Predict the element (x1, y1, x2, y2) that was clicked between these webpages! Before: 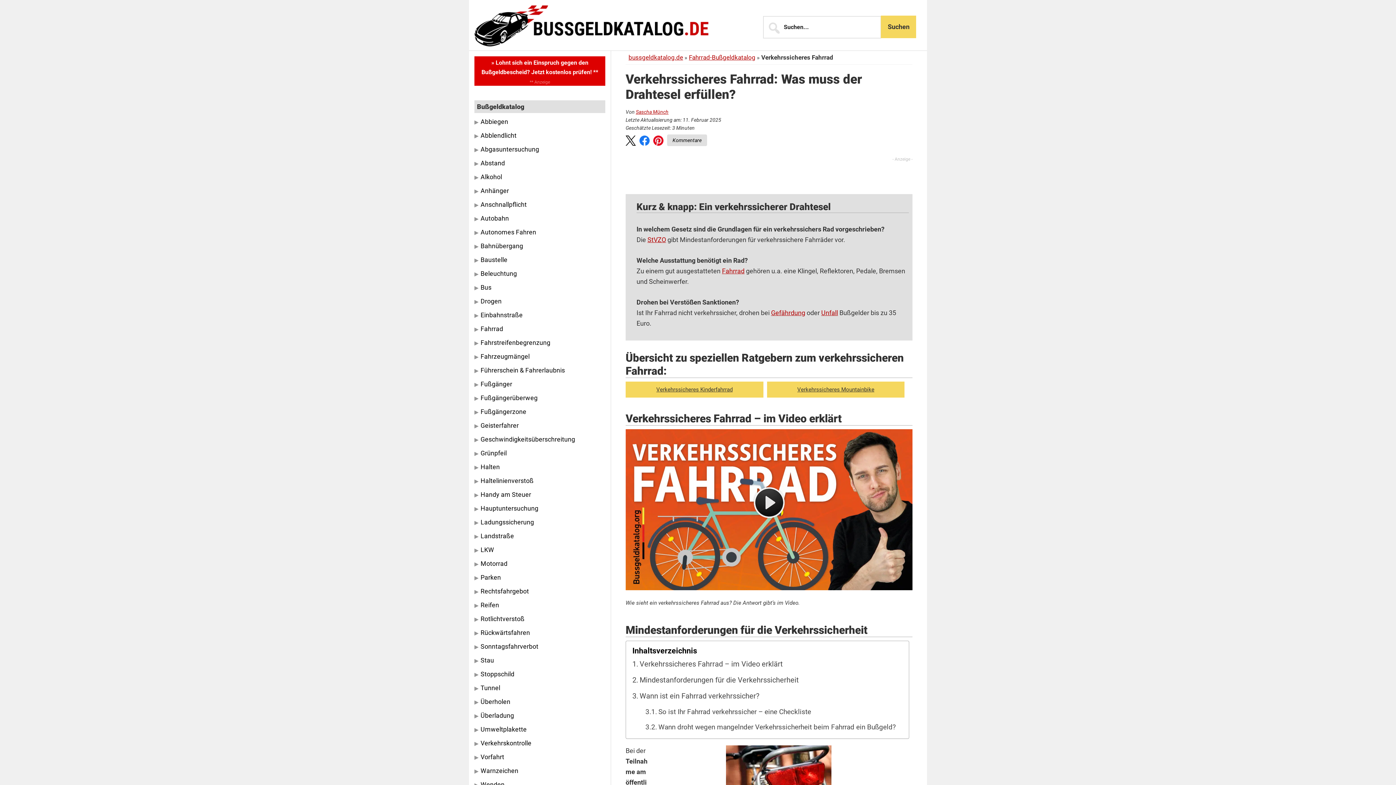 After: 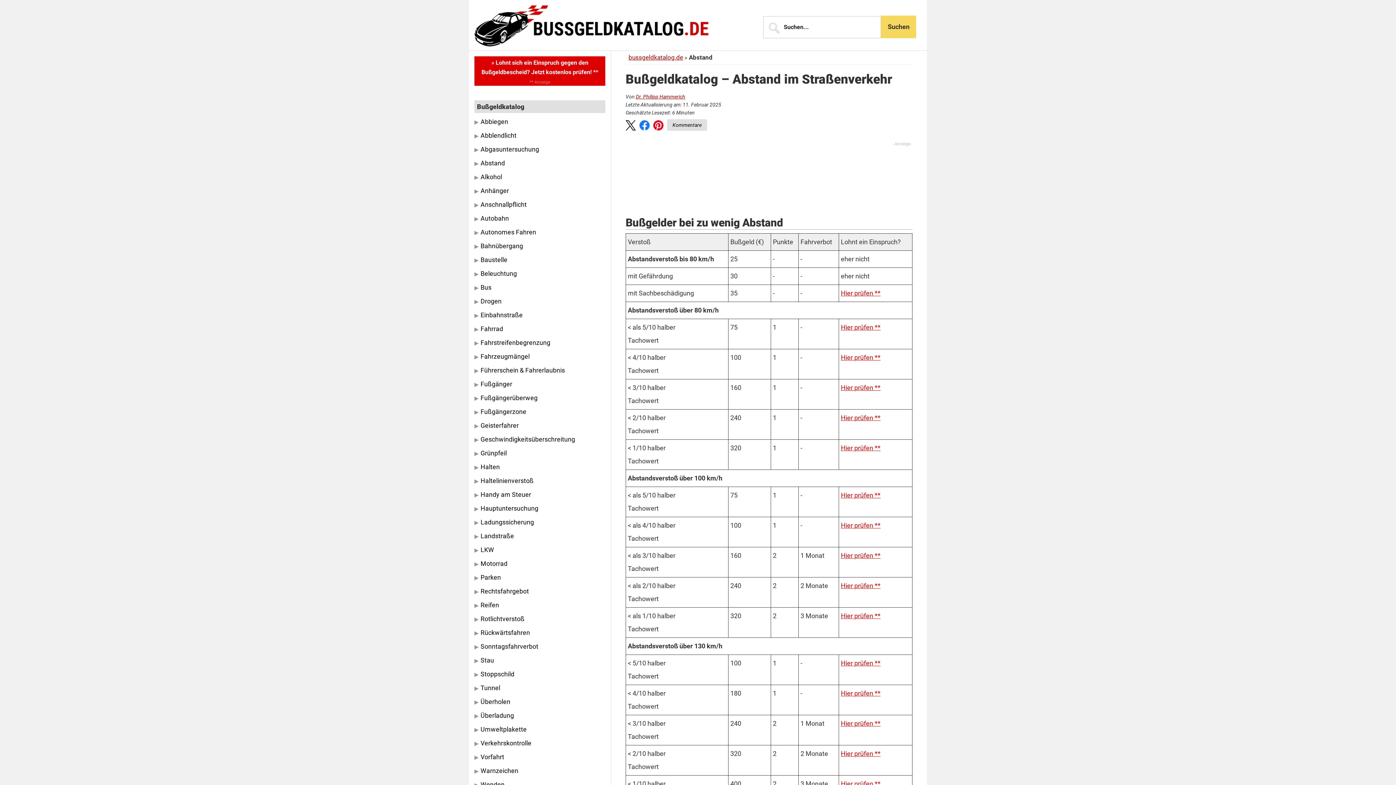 Action: label: Abstand bbox: (480, 159, 505, 166)